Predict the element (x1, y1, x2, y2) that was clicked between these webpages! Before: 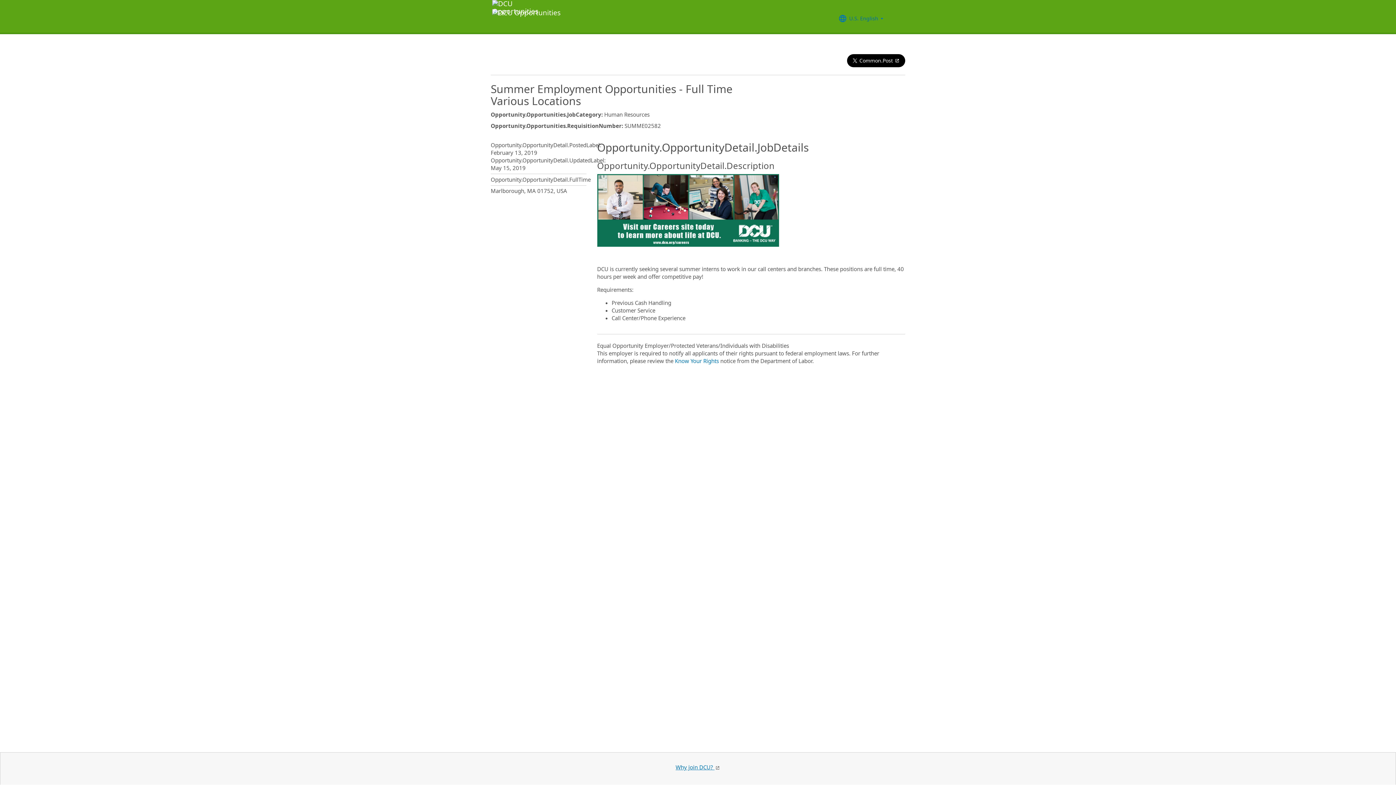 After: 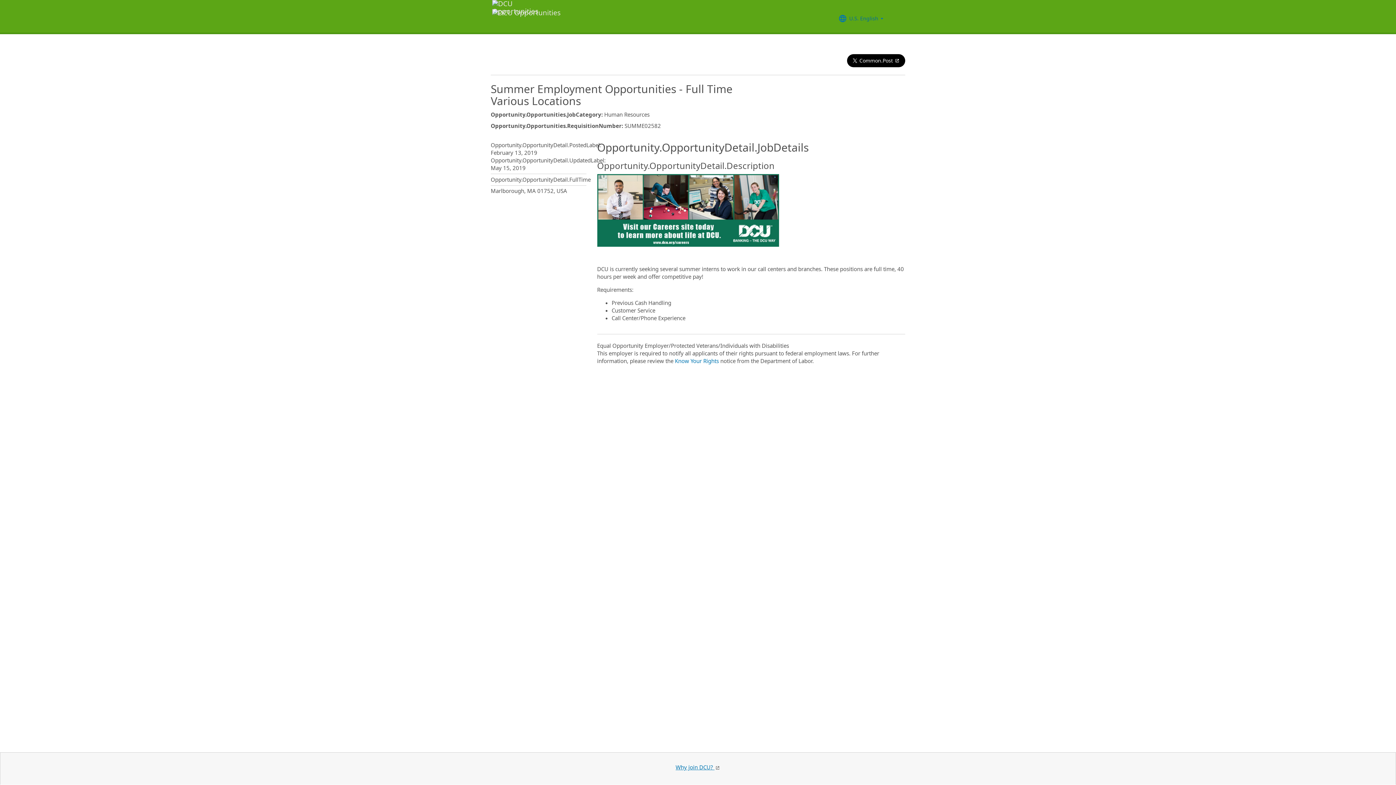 Action: bbox: (490, 0, 560, 32)